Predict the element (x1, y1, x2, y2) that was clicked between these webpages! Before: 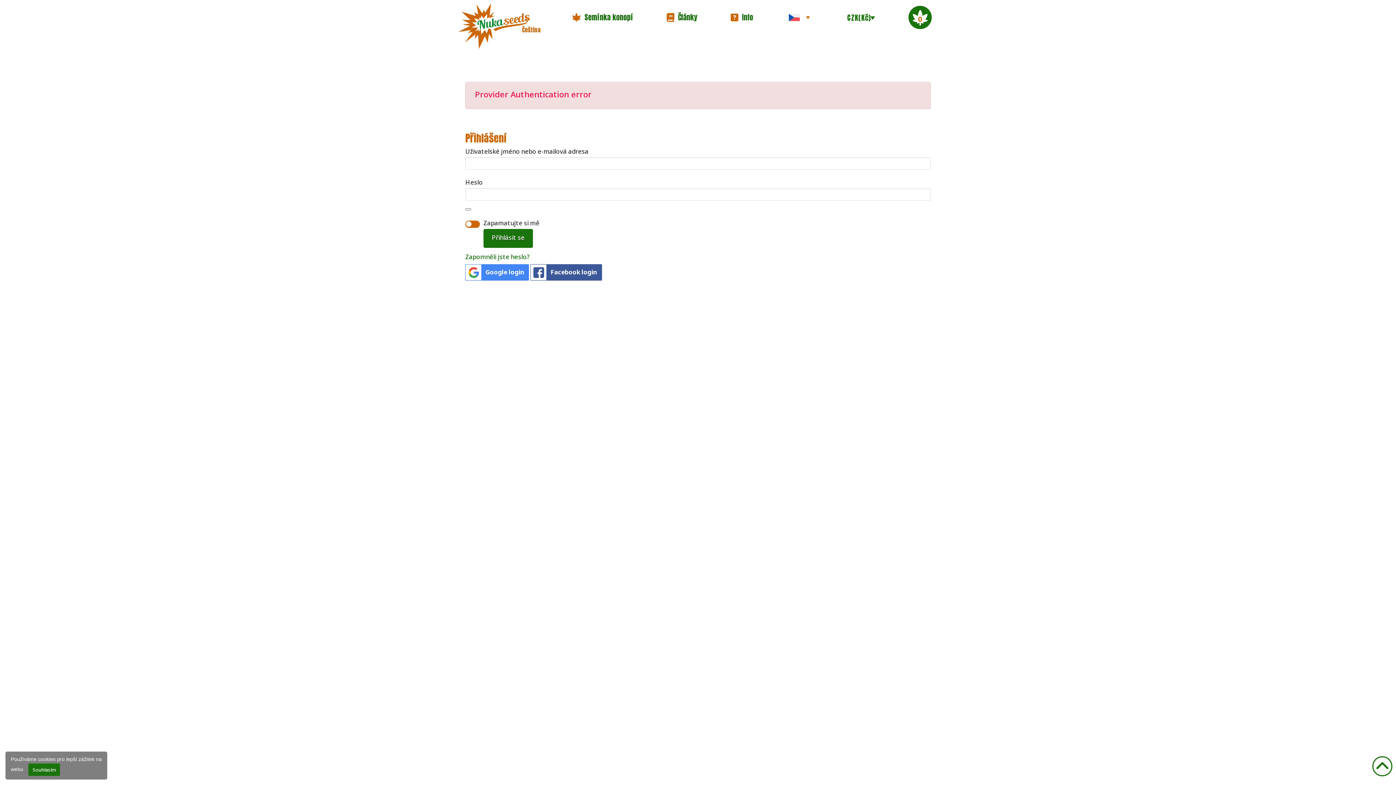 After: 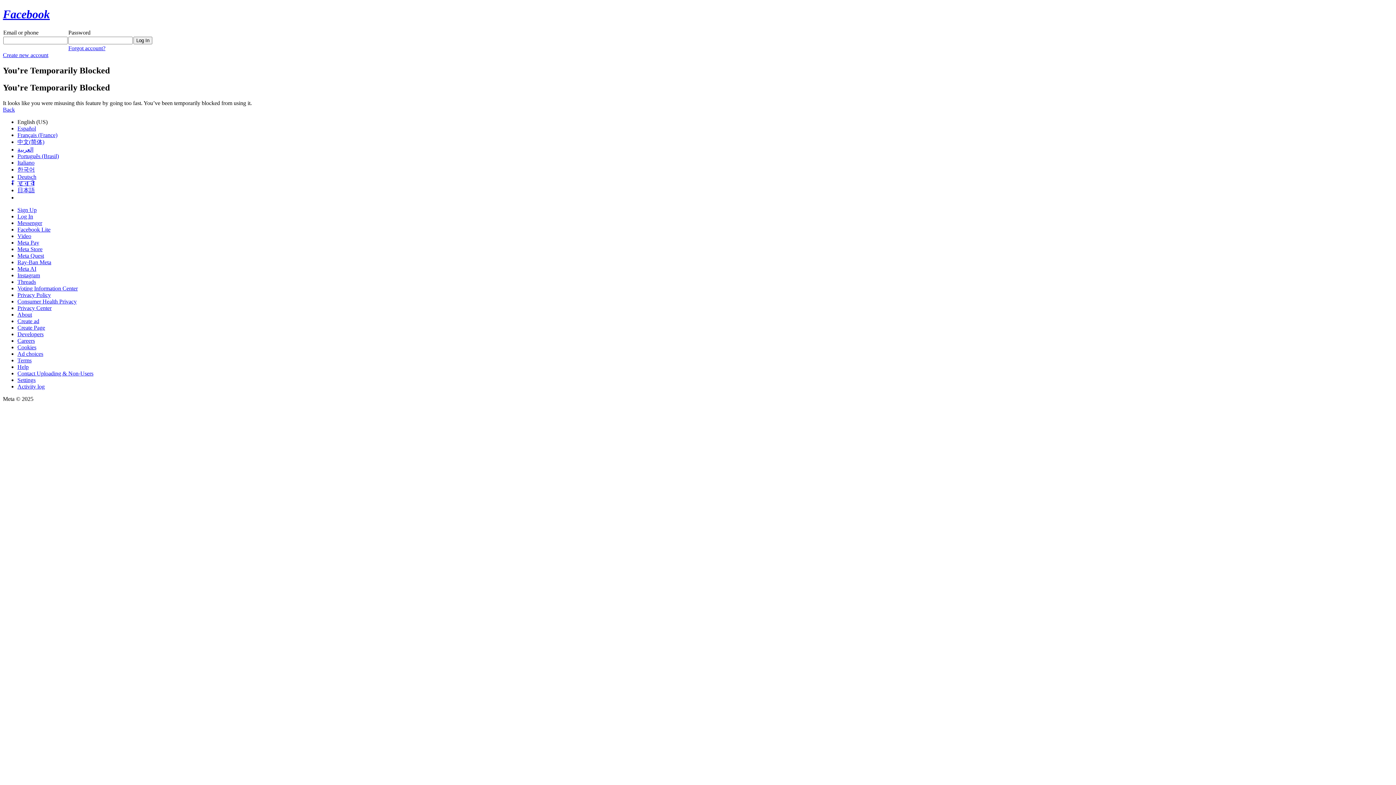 Action: label: Facebook login bbox: (530, 264, 602, 280)